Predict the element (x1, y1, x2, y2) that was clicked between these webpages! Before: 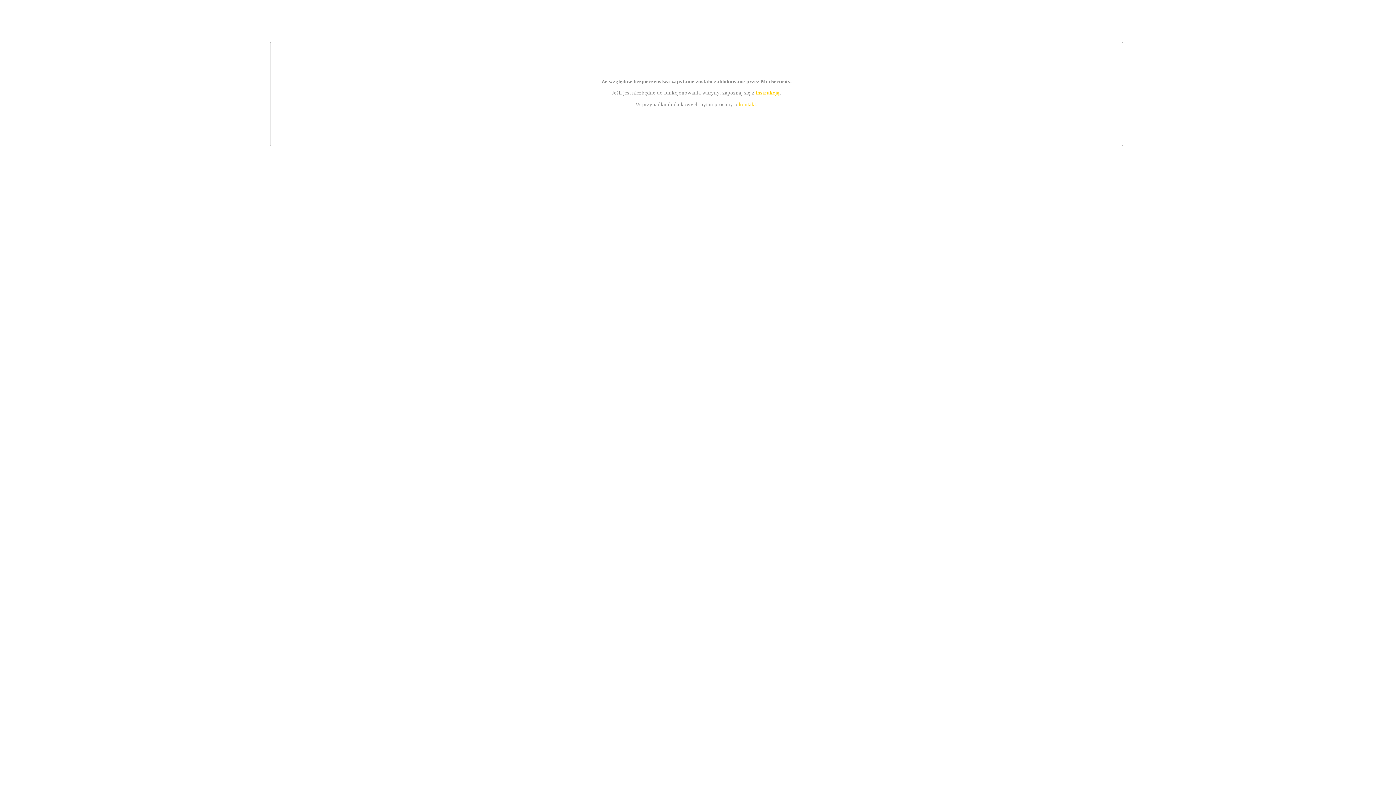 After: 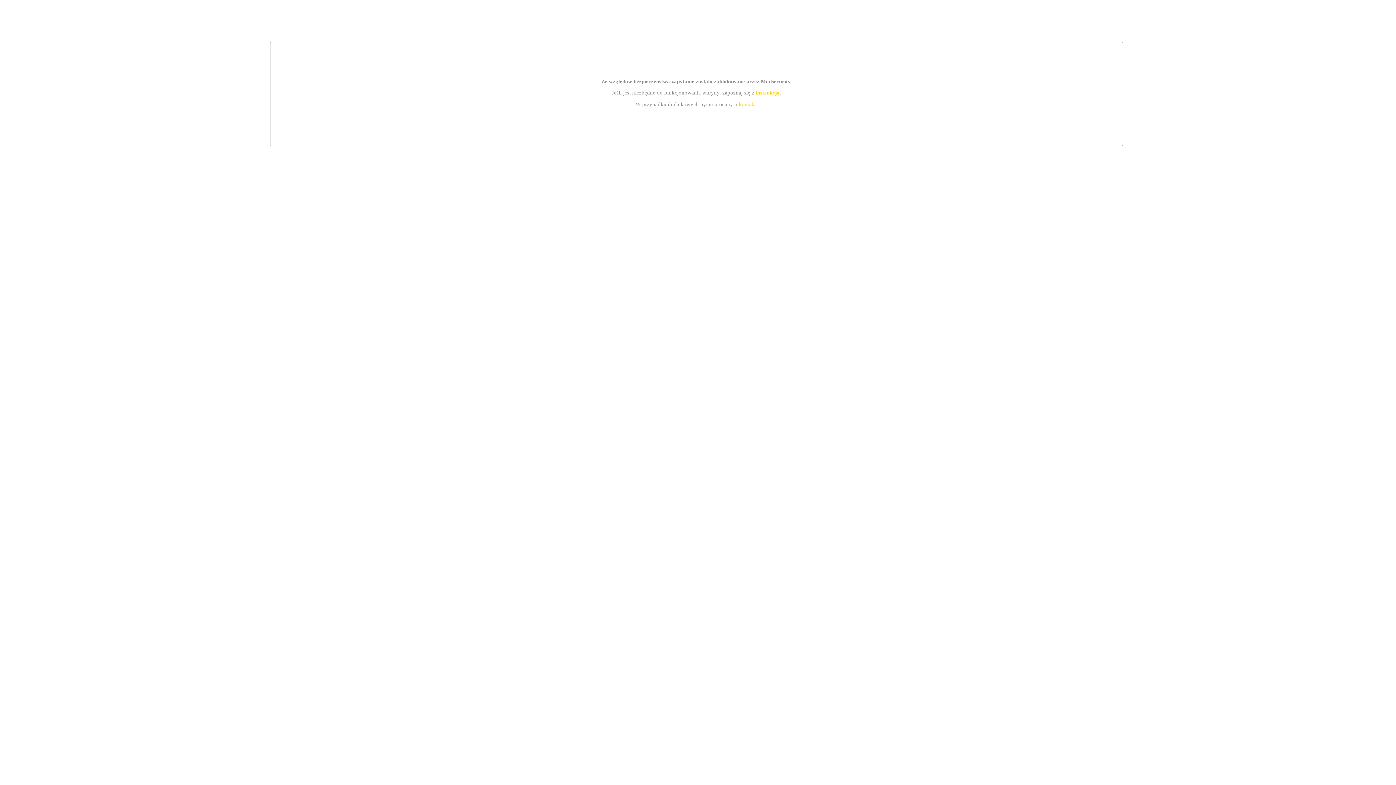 Action: label: instrukcją bbox: (755, 89, 779, 95)